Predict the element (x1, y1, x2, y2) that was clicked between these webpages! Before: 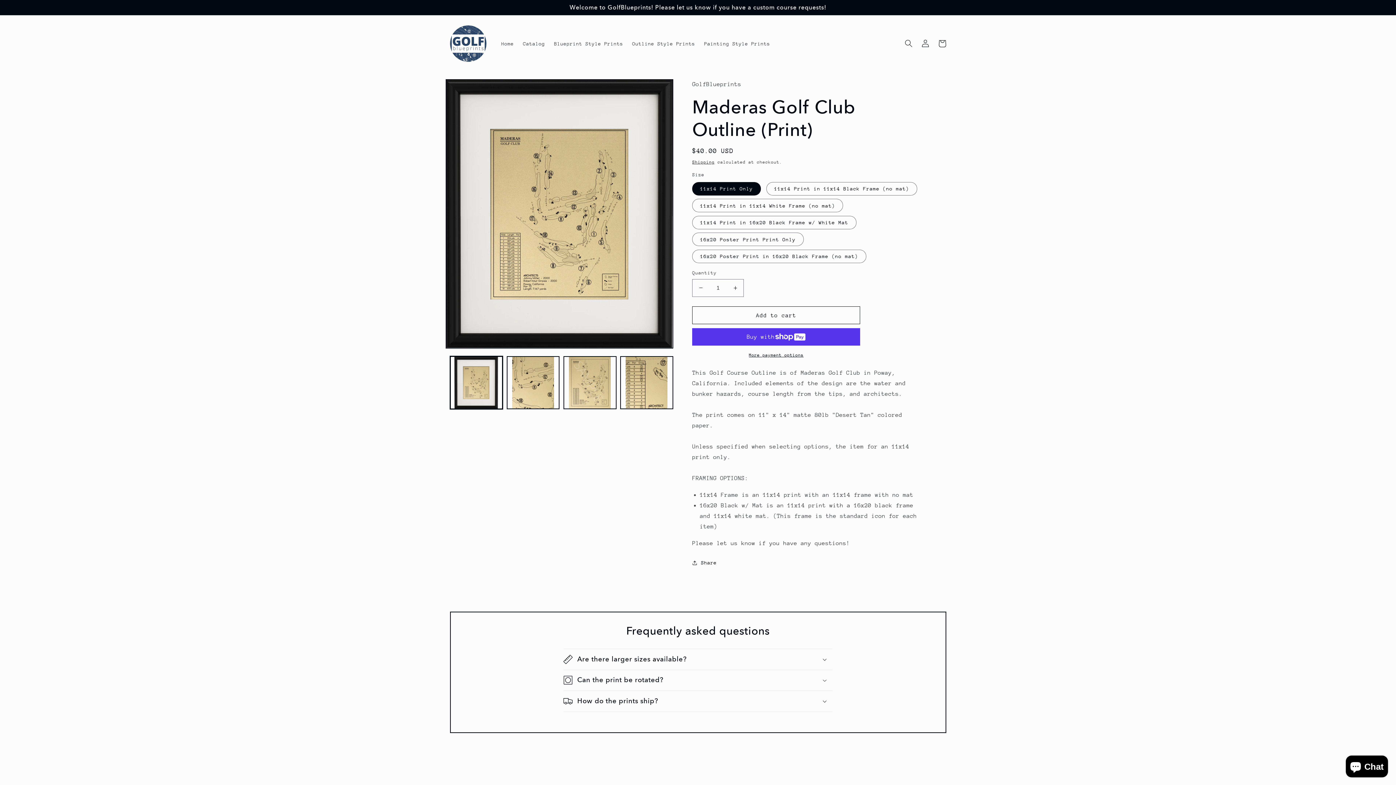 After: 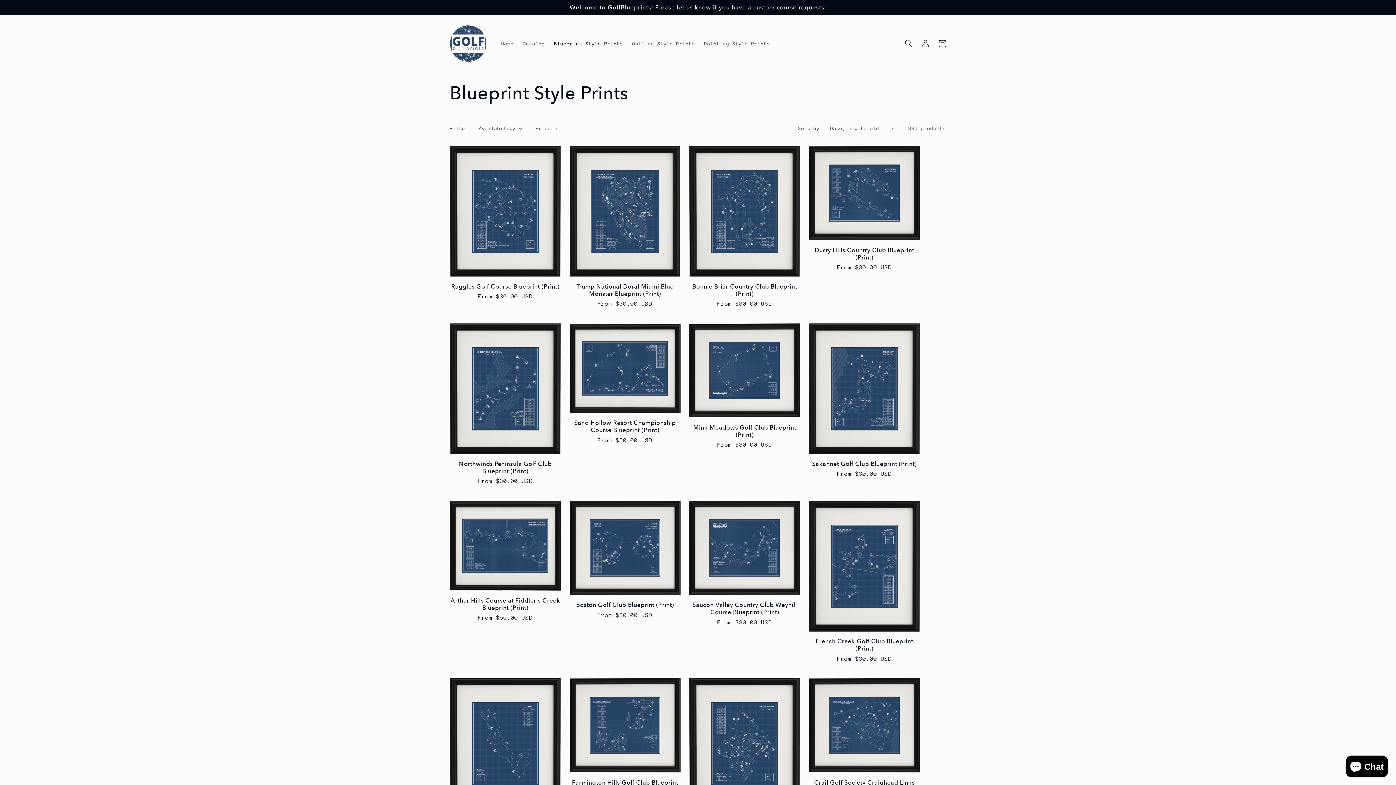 Action: bbox: (549, 35, 627, 51) label: Blueprint Style Prints